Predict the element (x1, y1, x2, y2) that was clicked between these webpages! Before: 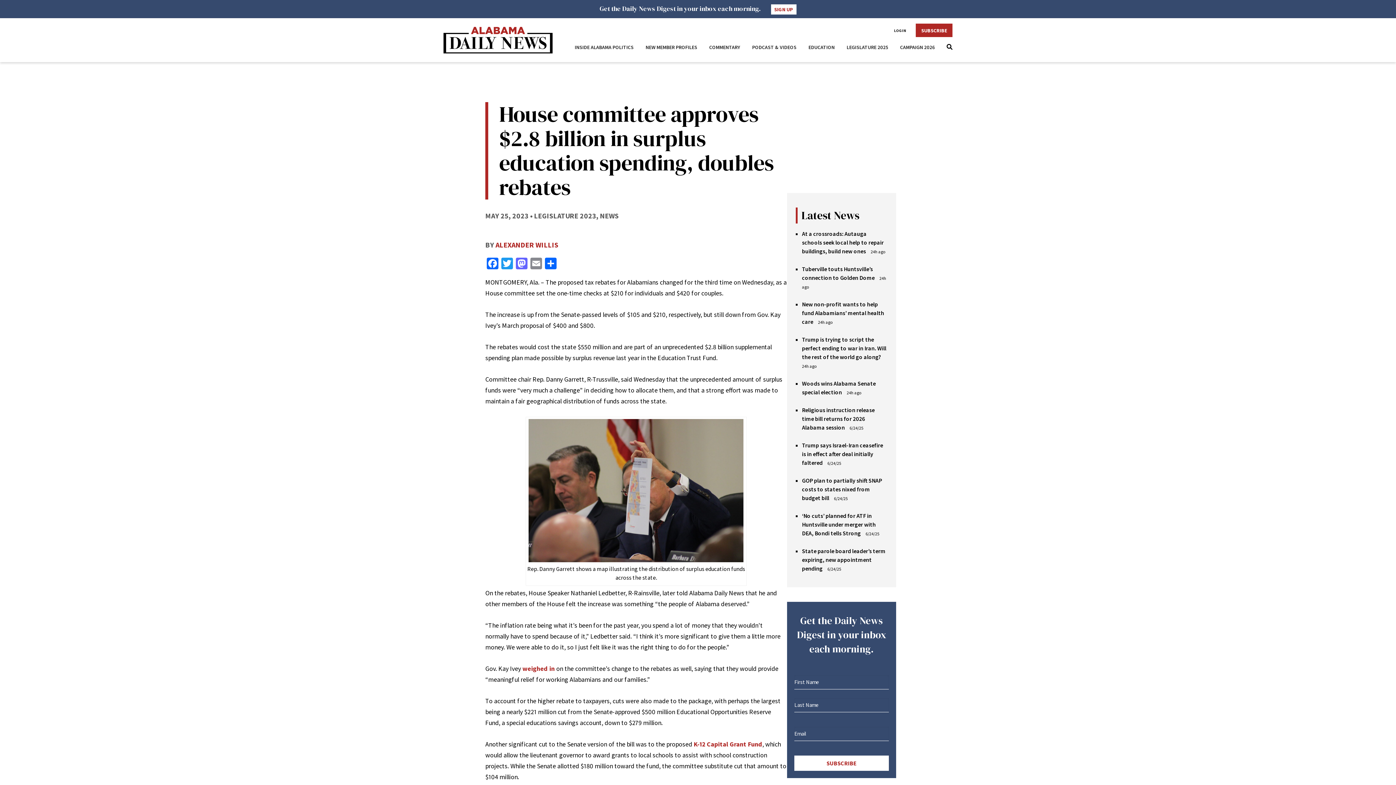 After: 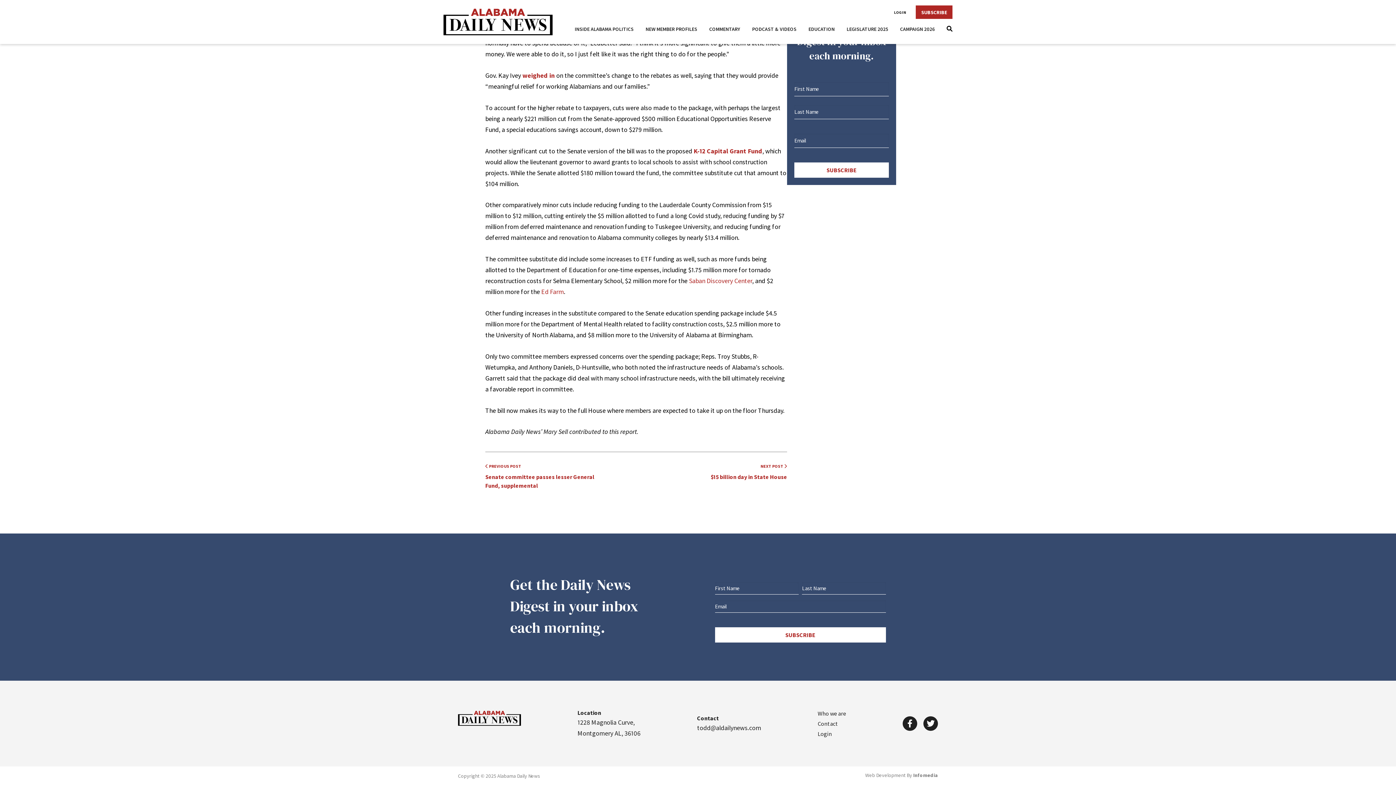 Action: bbox: (771, 4, 796, 14) label: SIGN UP